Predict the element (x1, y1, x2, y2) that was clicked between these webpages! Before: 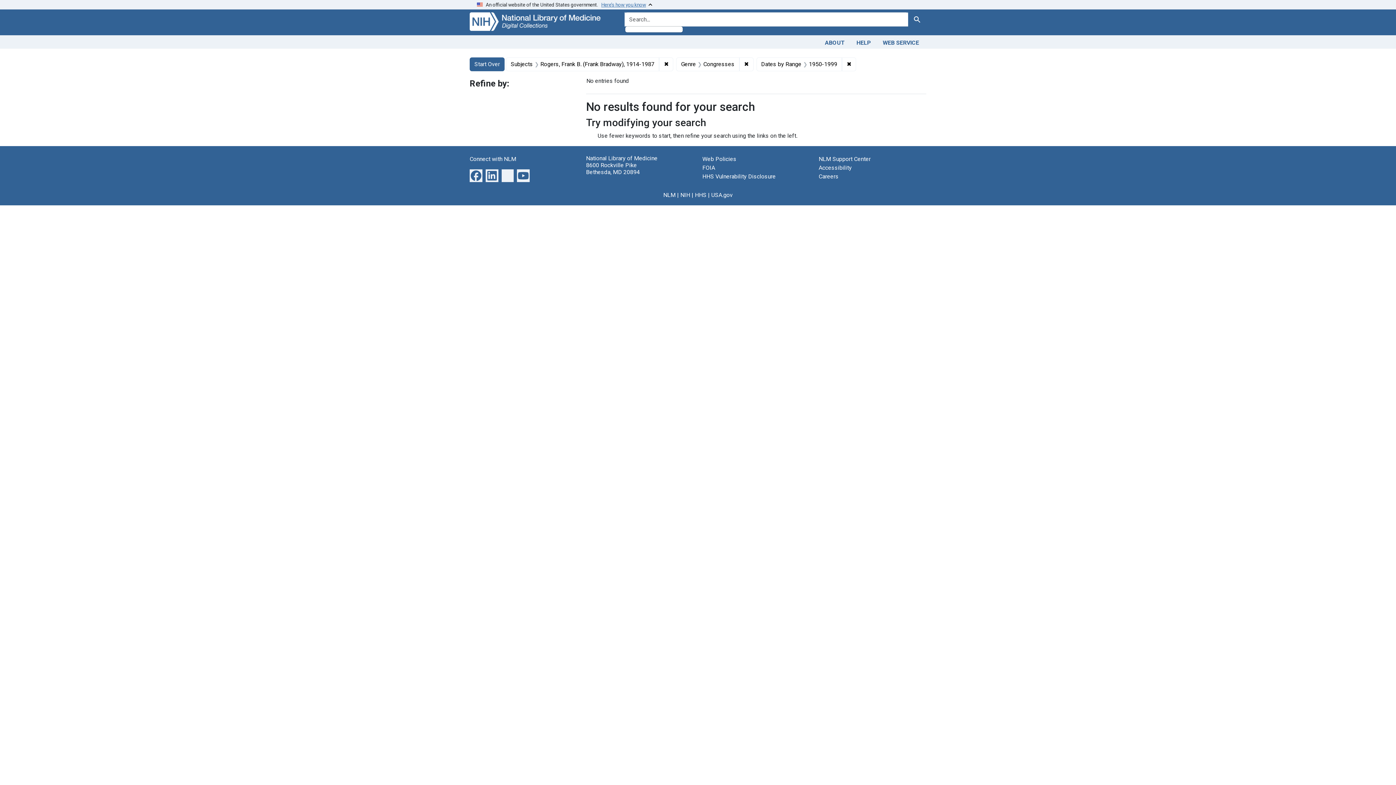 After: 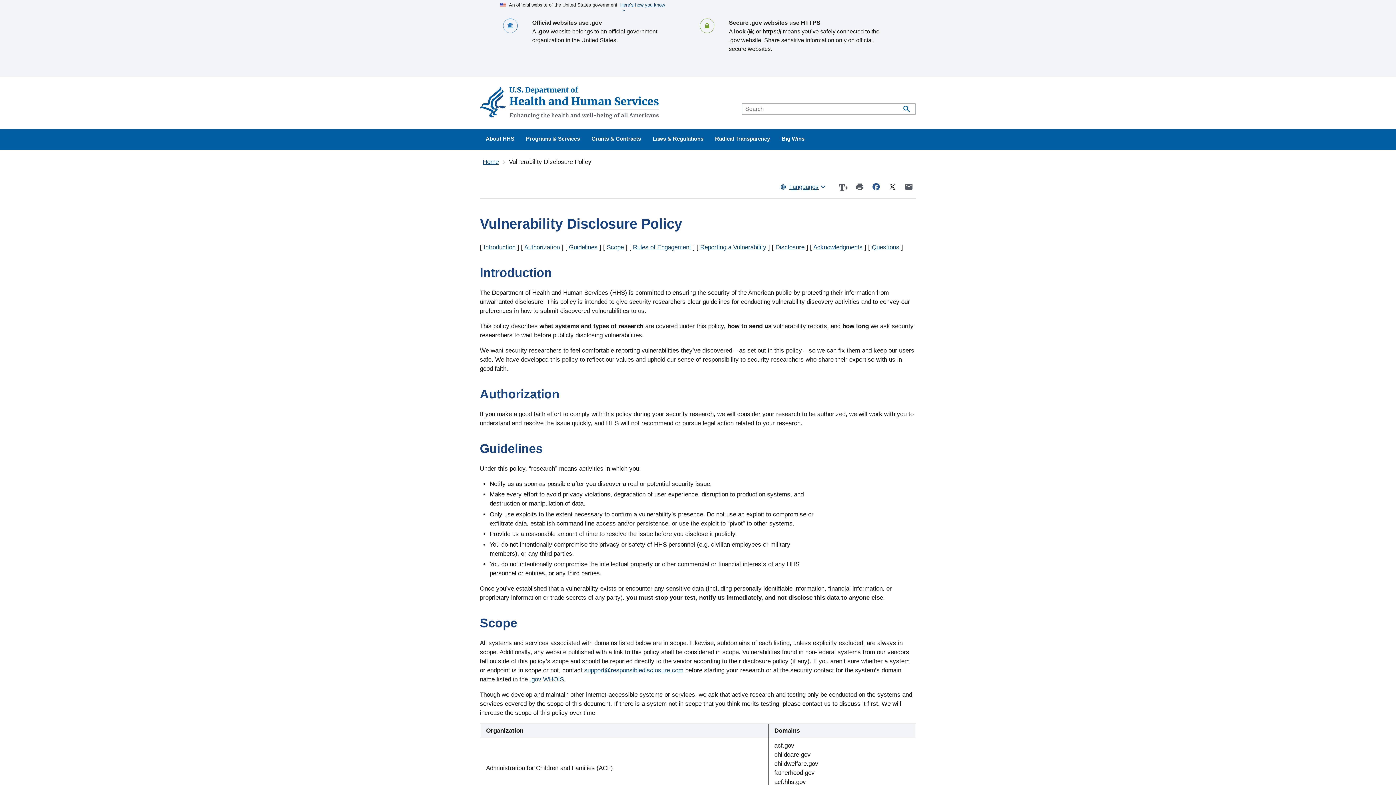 Action: bbox: (702, 172, 776, 179) label: HHS Vulnerability Disclosure